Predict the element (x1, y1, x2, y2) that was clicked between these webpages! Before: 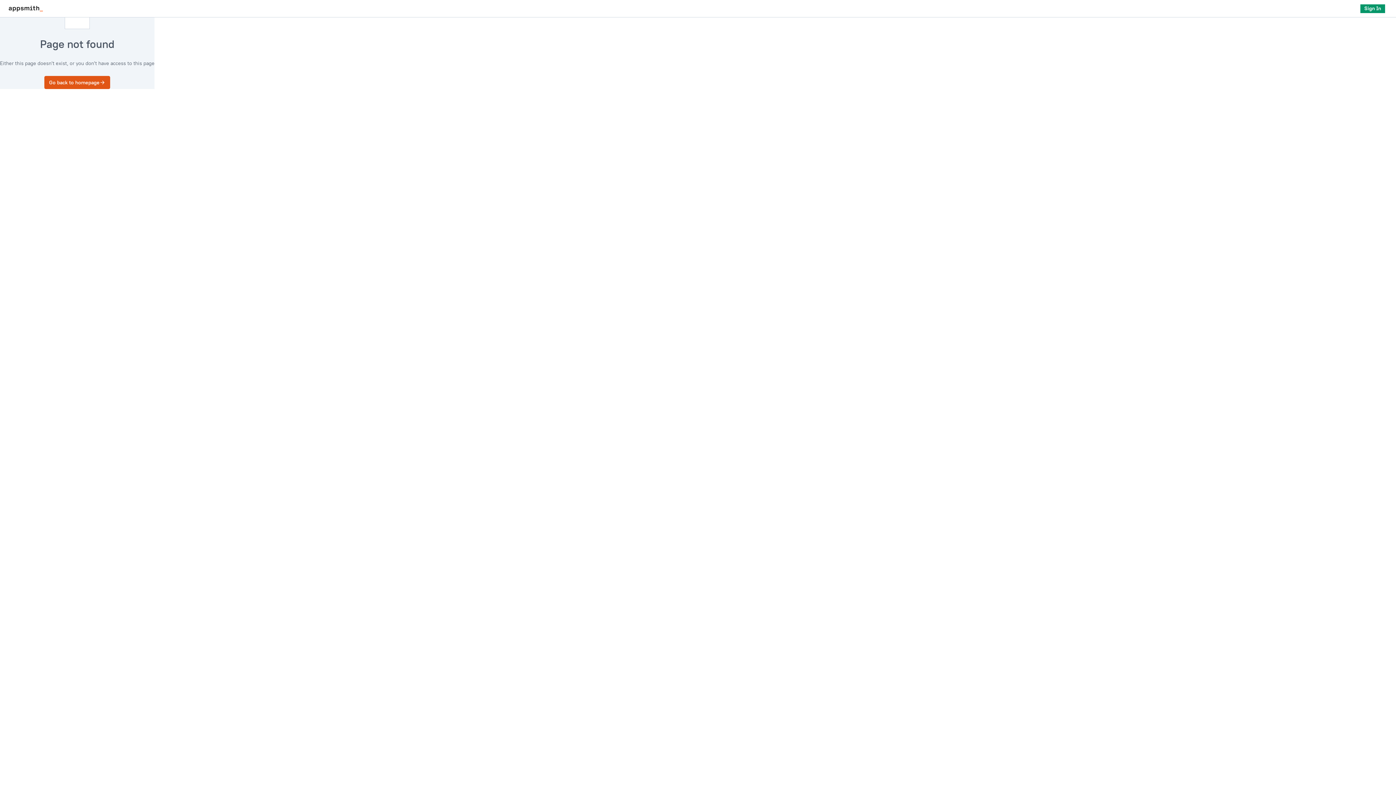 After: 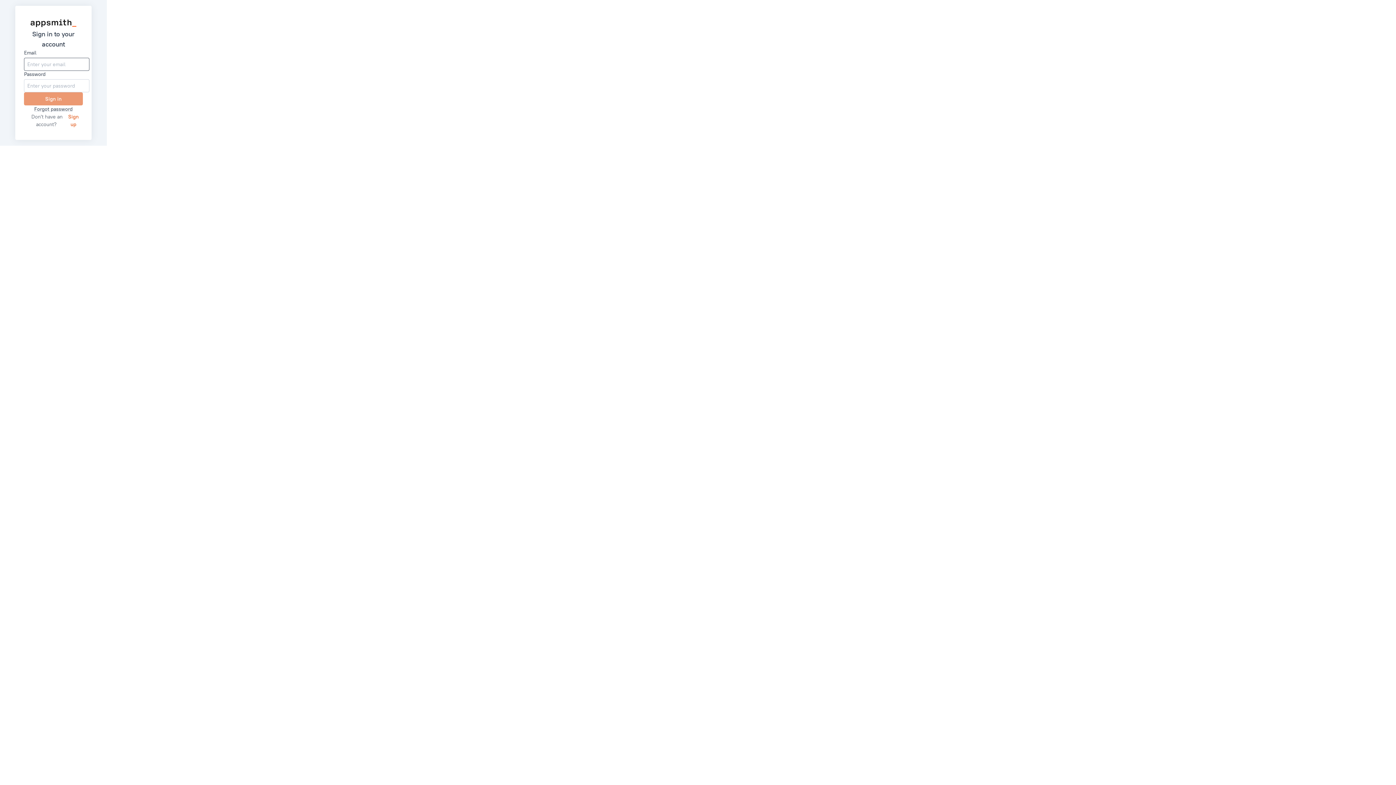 Action: label: Sign In bbox: (1360, 4, 1385, 12)